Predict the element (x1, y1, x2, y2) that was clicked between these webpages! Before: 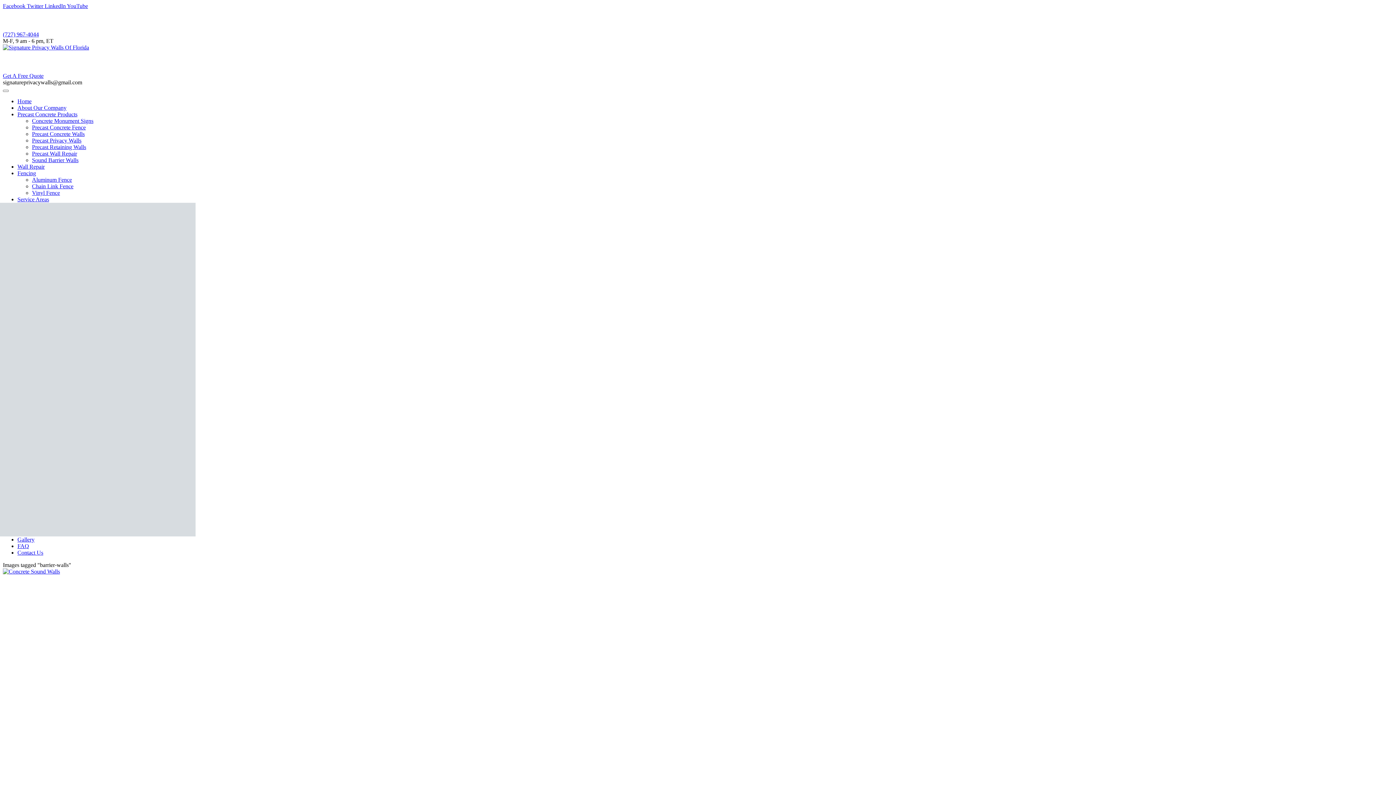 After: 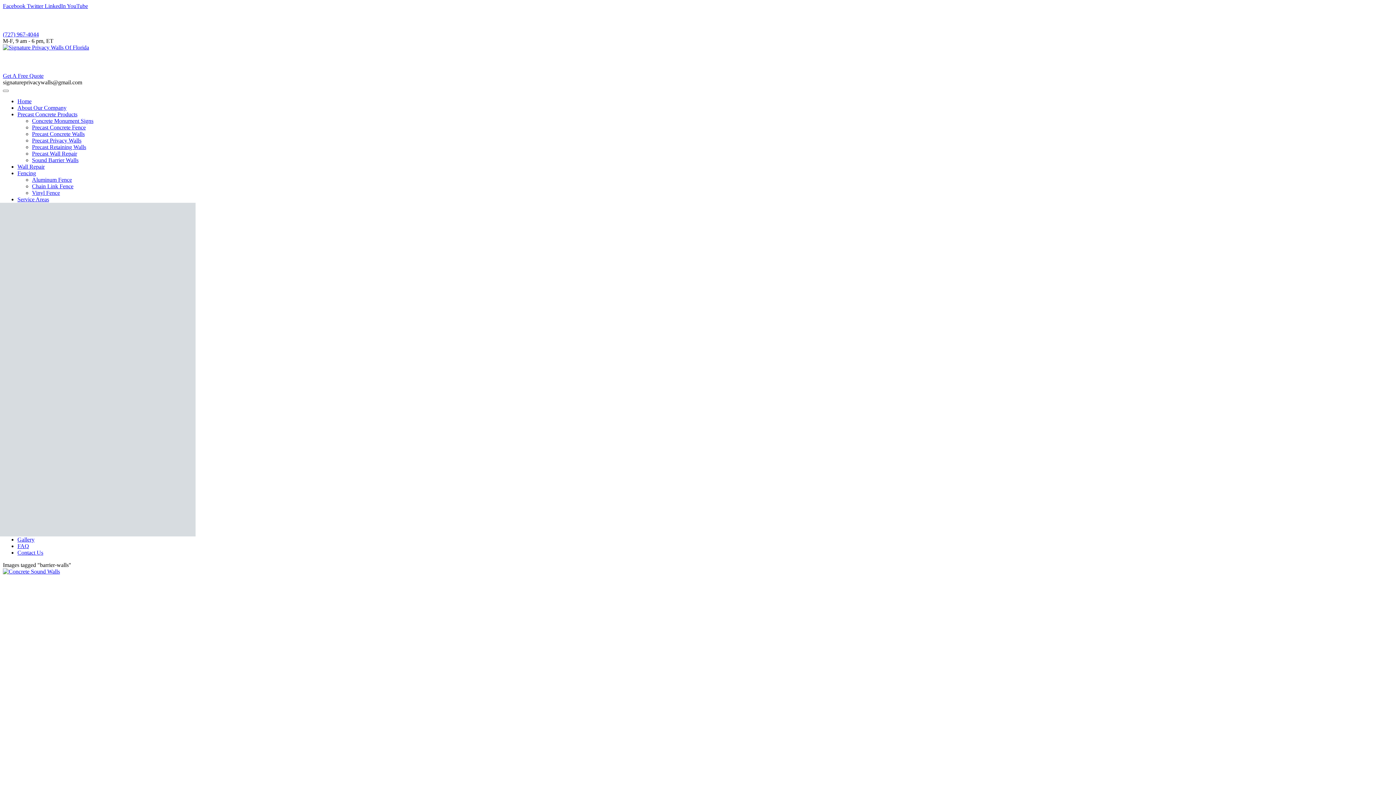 Action: label: (727) 967-4044 bbox: (2, 31, 38, 37)